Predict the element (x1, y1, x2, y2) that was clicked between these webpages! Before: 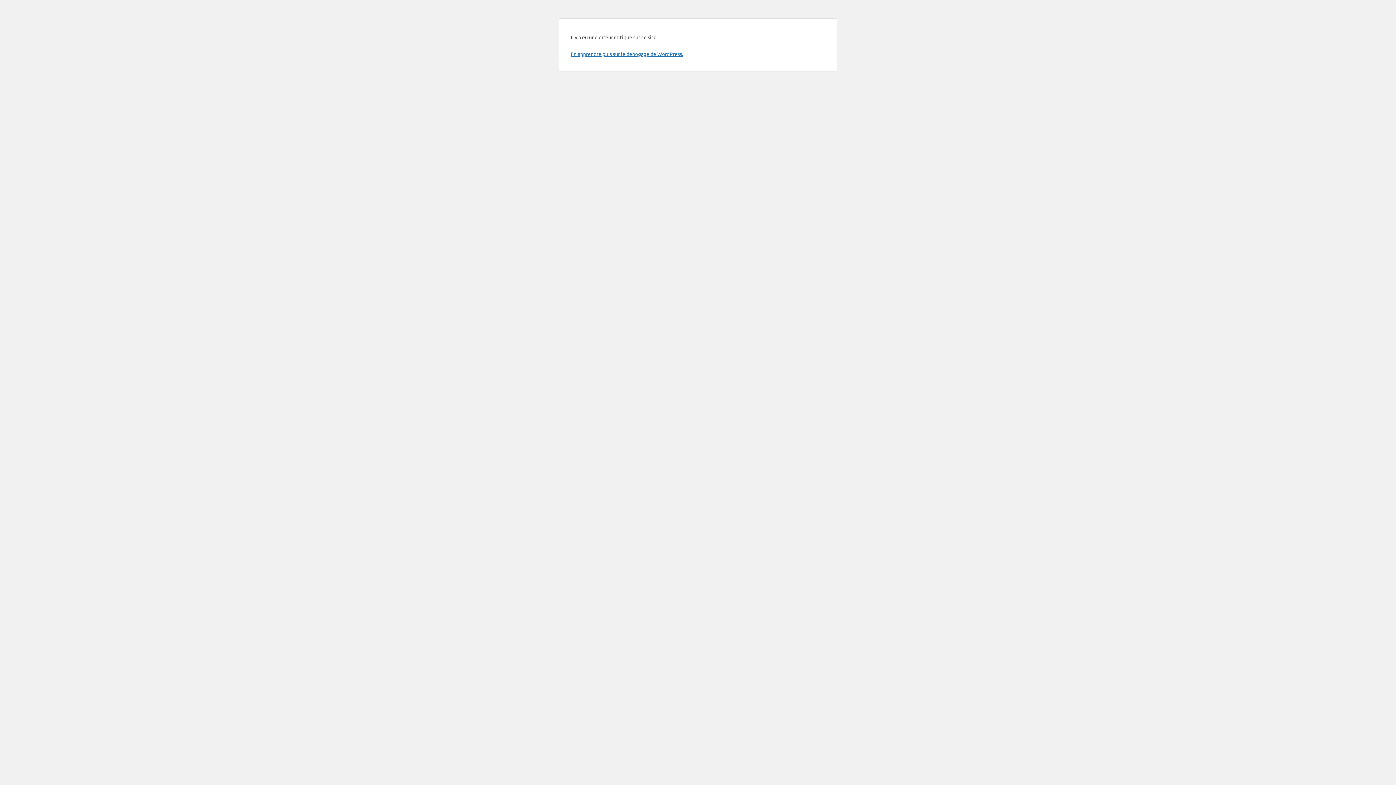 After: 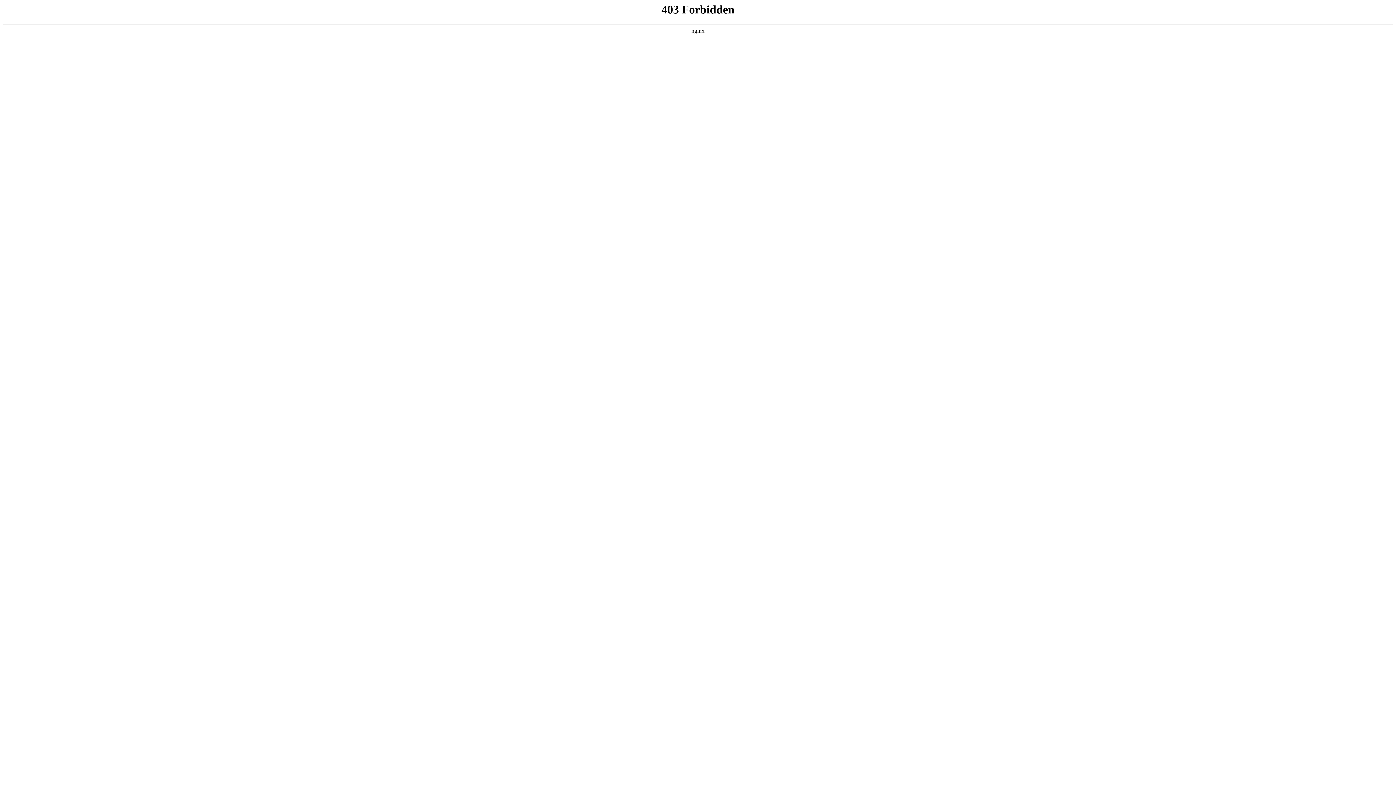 Action: label: En apprendre plus sur le débogage de WordPress. bbox: (570, 50, 683, 57)